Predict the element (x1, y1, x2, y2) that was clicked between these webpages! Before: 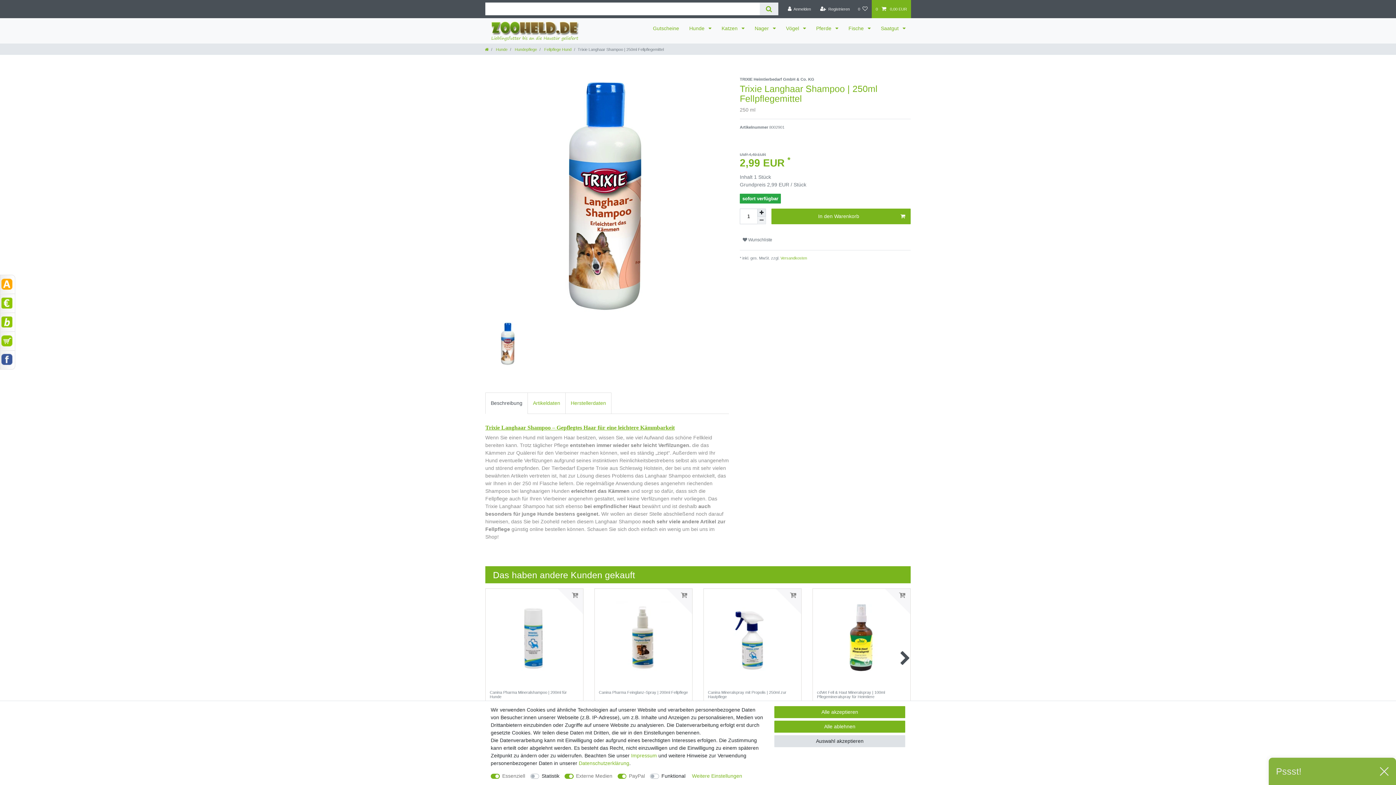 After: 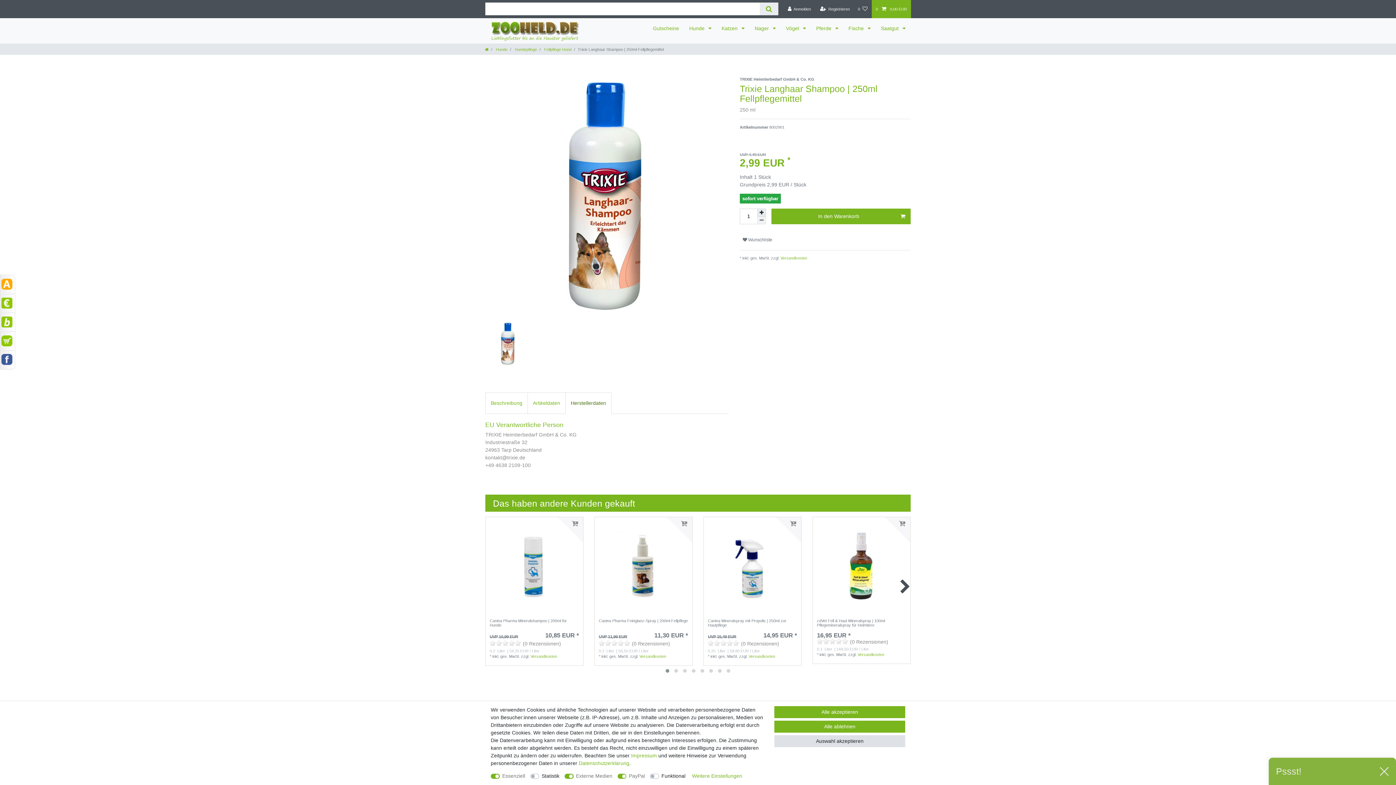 Action: label: Herstellerdaten bbox: (565, 392, 611, 414)